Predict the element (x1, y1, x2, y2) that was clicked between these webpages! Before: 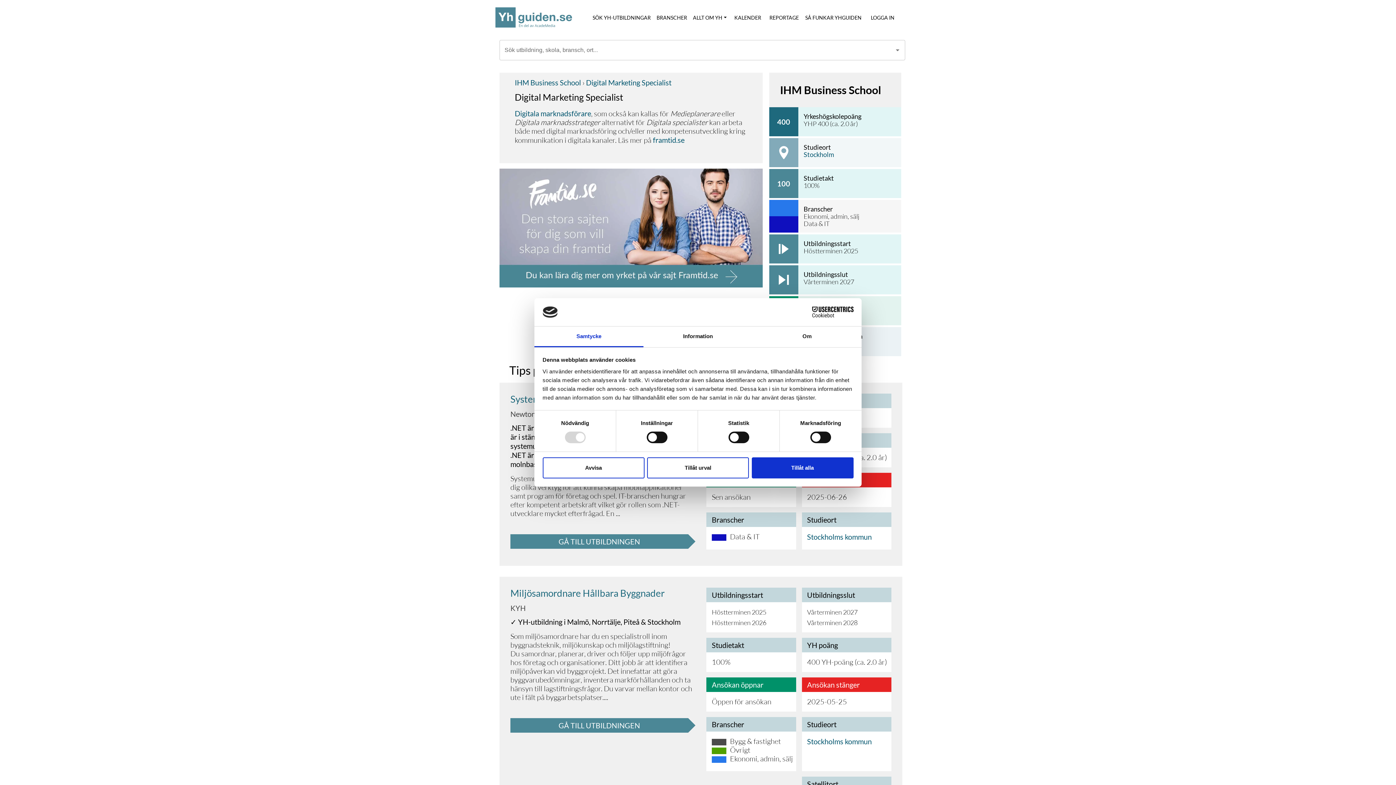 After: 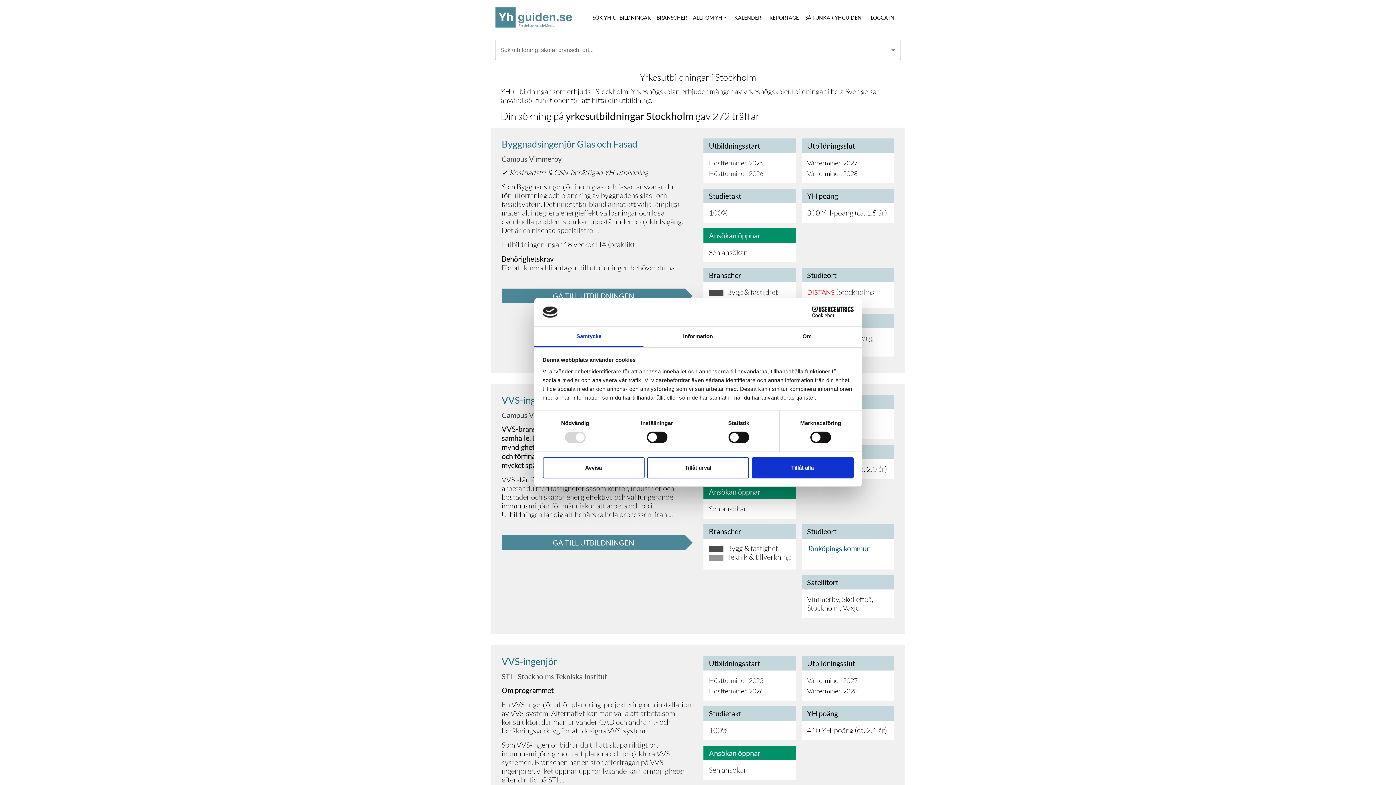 Action: bbox: (803, 150, 834, 158) label: Stockholm